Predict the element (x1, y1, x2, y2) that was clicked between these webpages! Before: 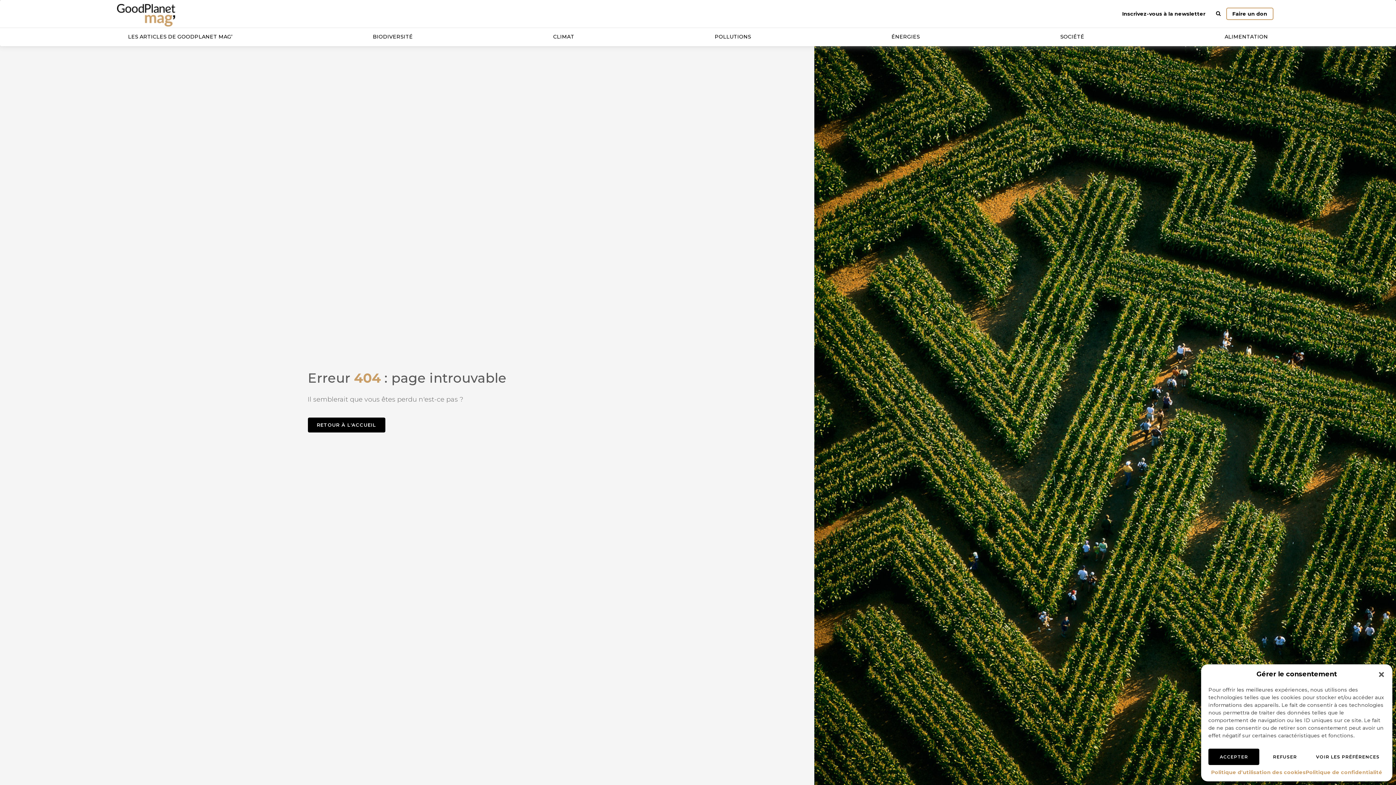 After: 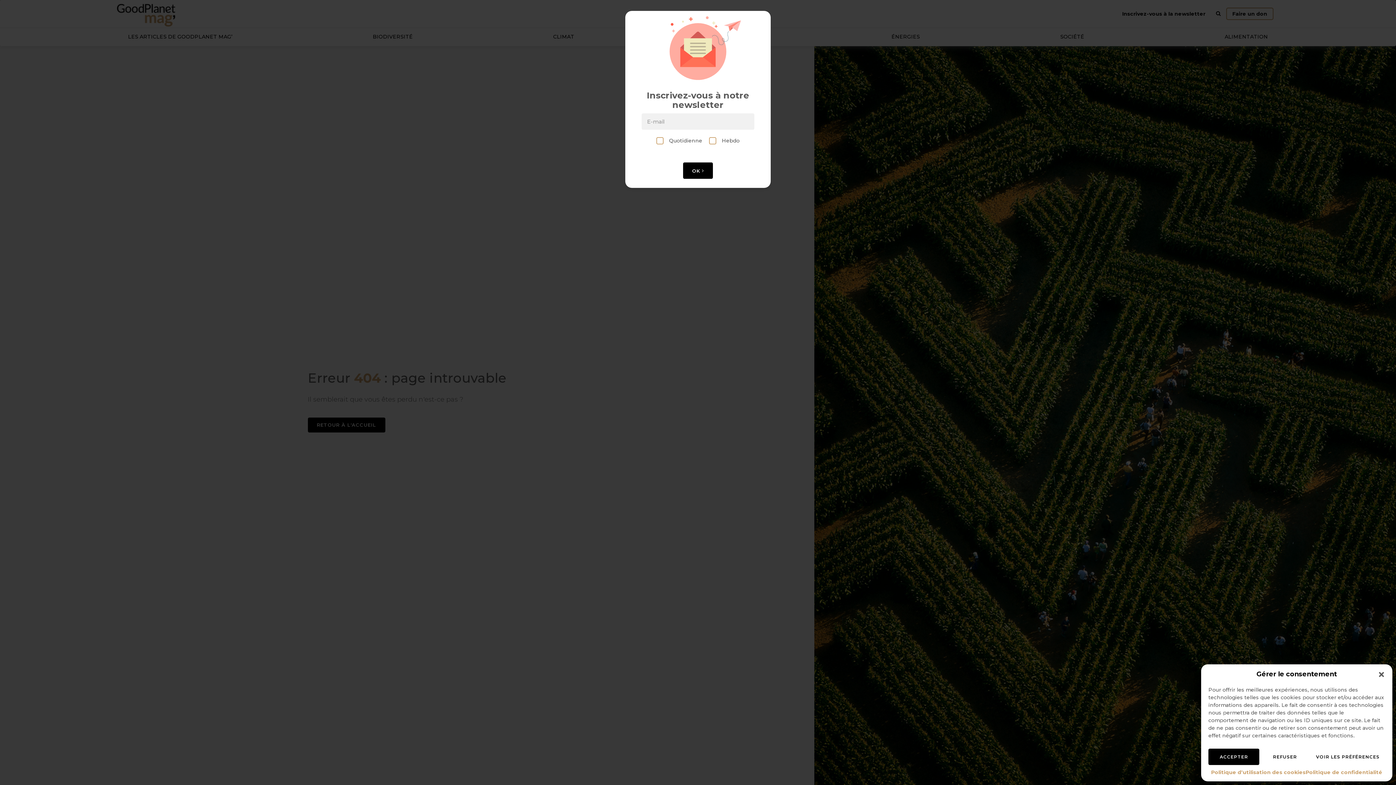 Action: bbox: (1117, 0, 1211, 27) label: Inscrivez-vous à la newsletter